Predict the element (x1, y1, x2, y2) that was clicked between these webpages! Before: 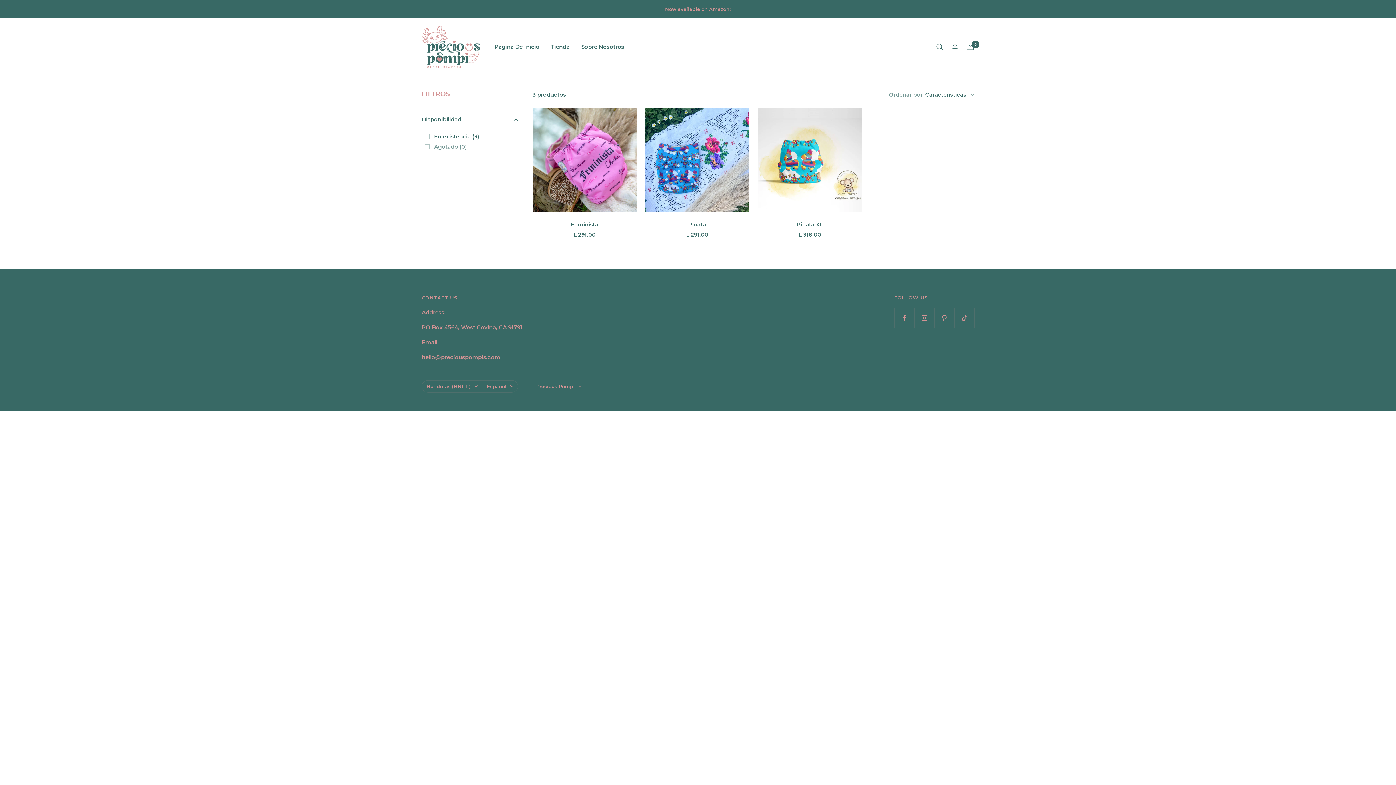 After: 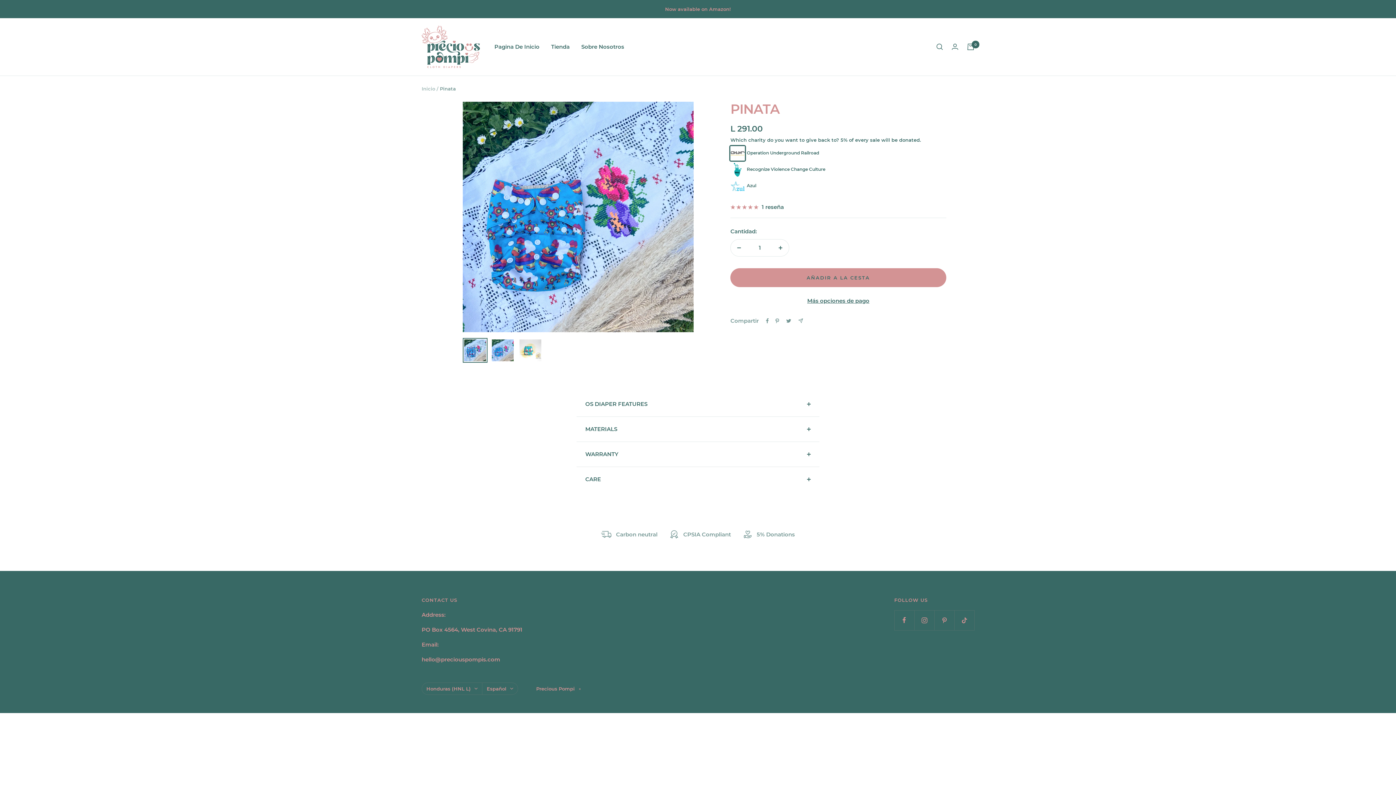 Action: bbox: (645, 108, 749, 212)